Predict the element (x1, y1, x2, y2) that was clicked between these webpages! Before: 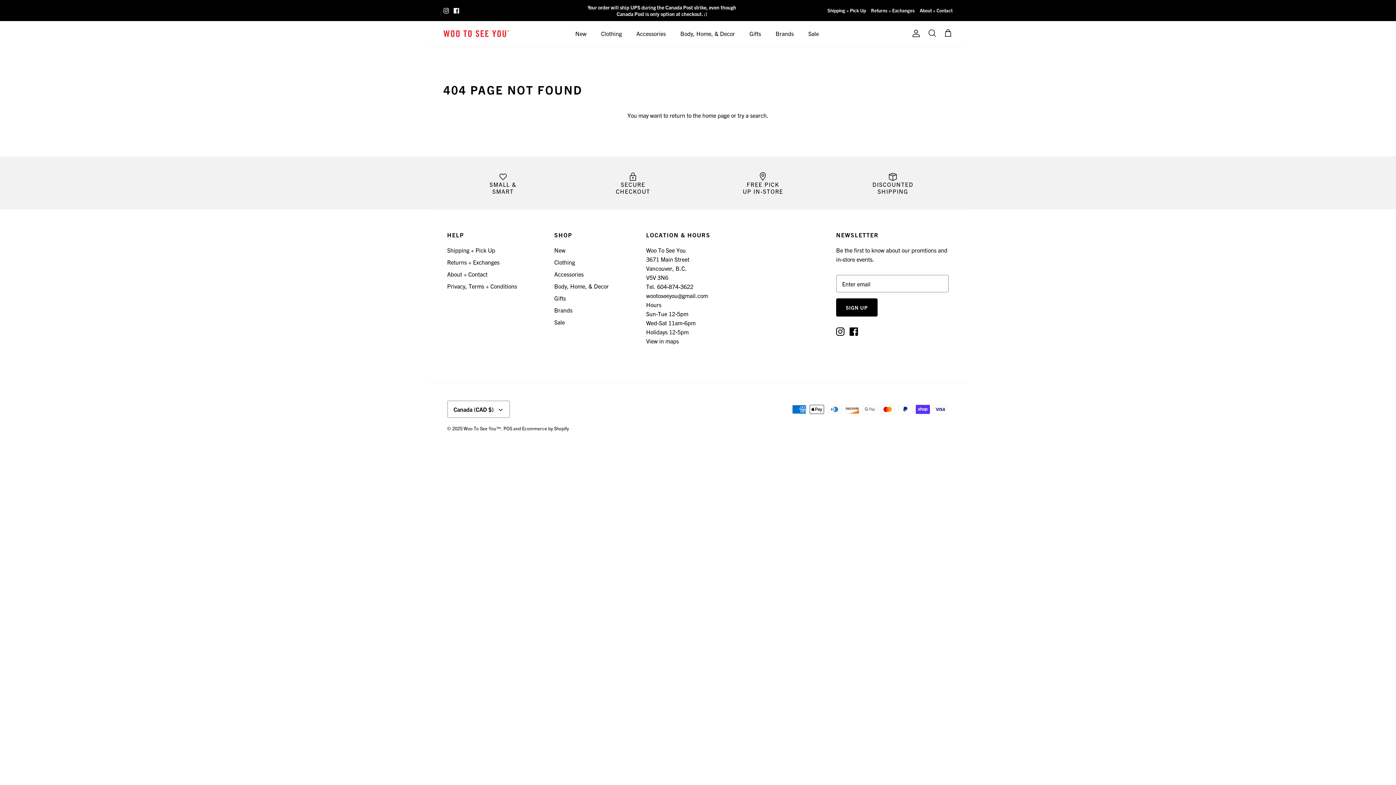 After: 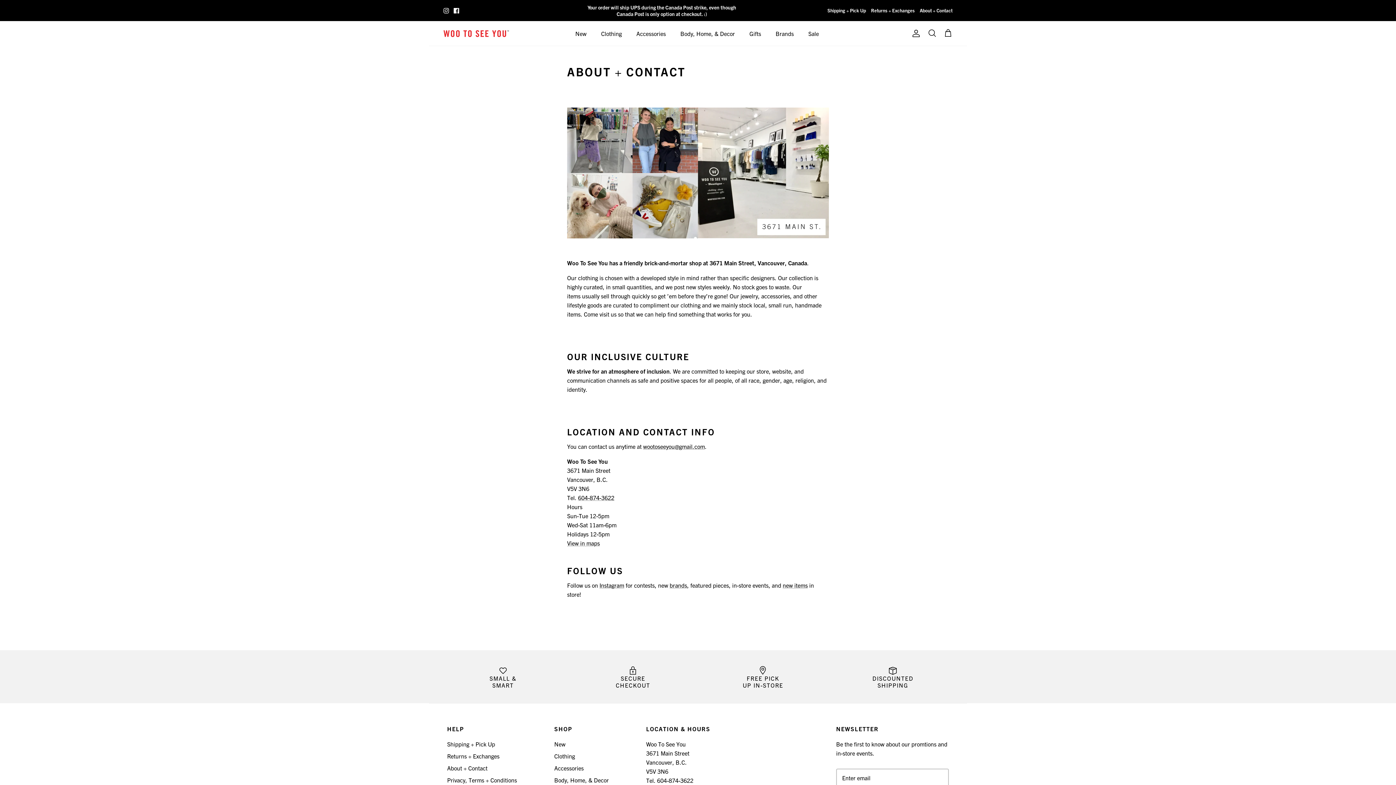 Action: label: About + Contact bbox: (447, 270, 487, 277)